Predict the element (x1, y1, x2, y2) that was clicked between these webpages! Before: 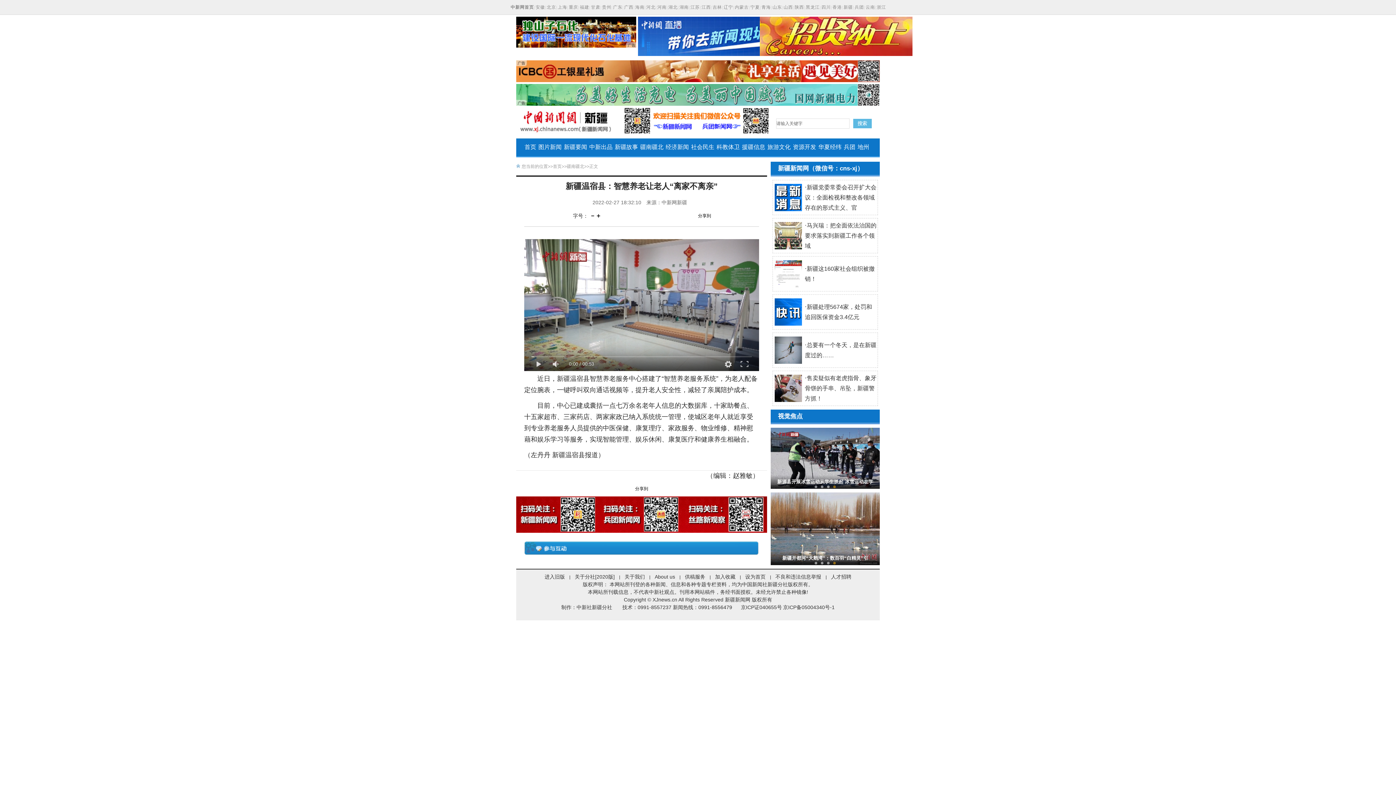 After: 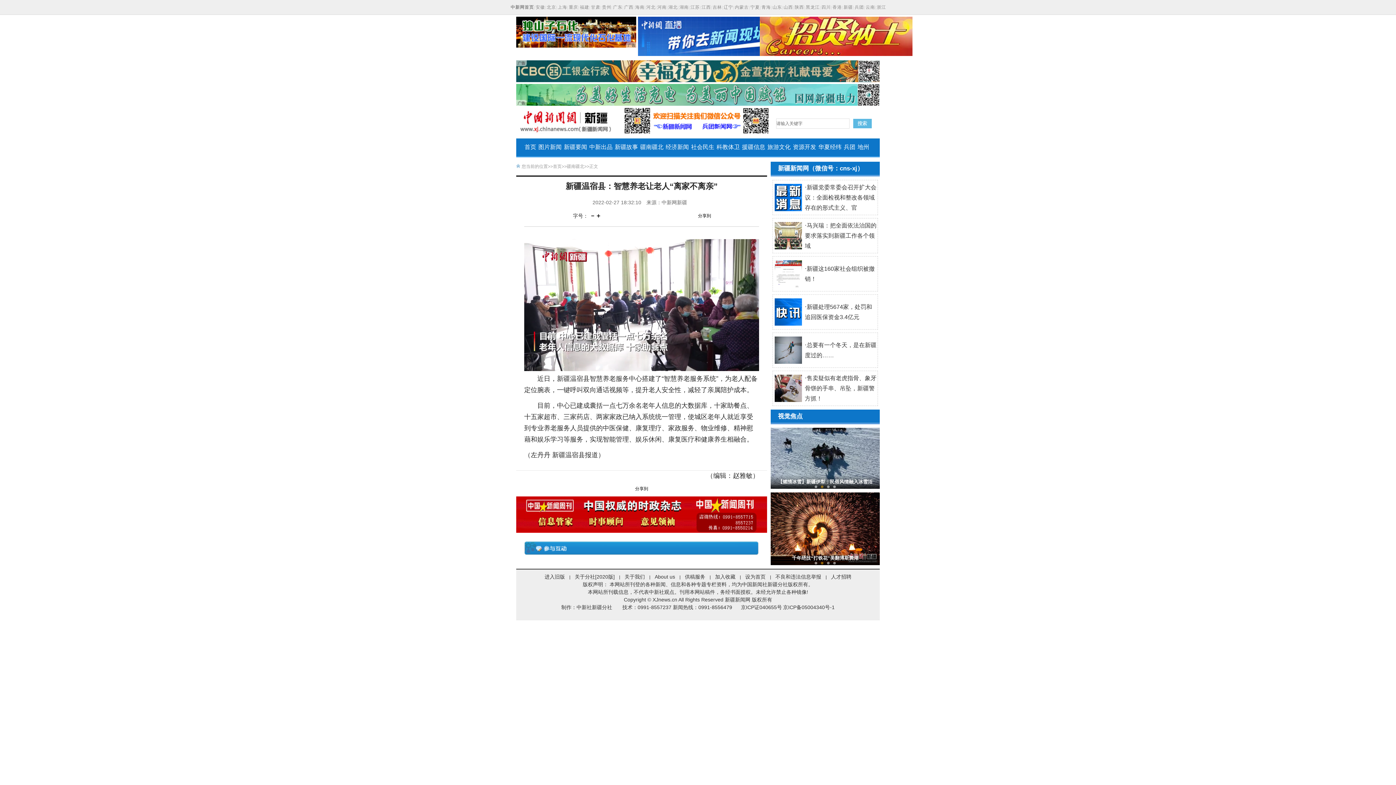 Action: bbox: (531, 357, 546, 371)